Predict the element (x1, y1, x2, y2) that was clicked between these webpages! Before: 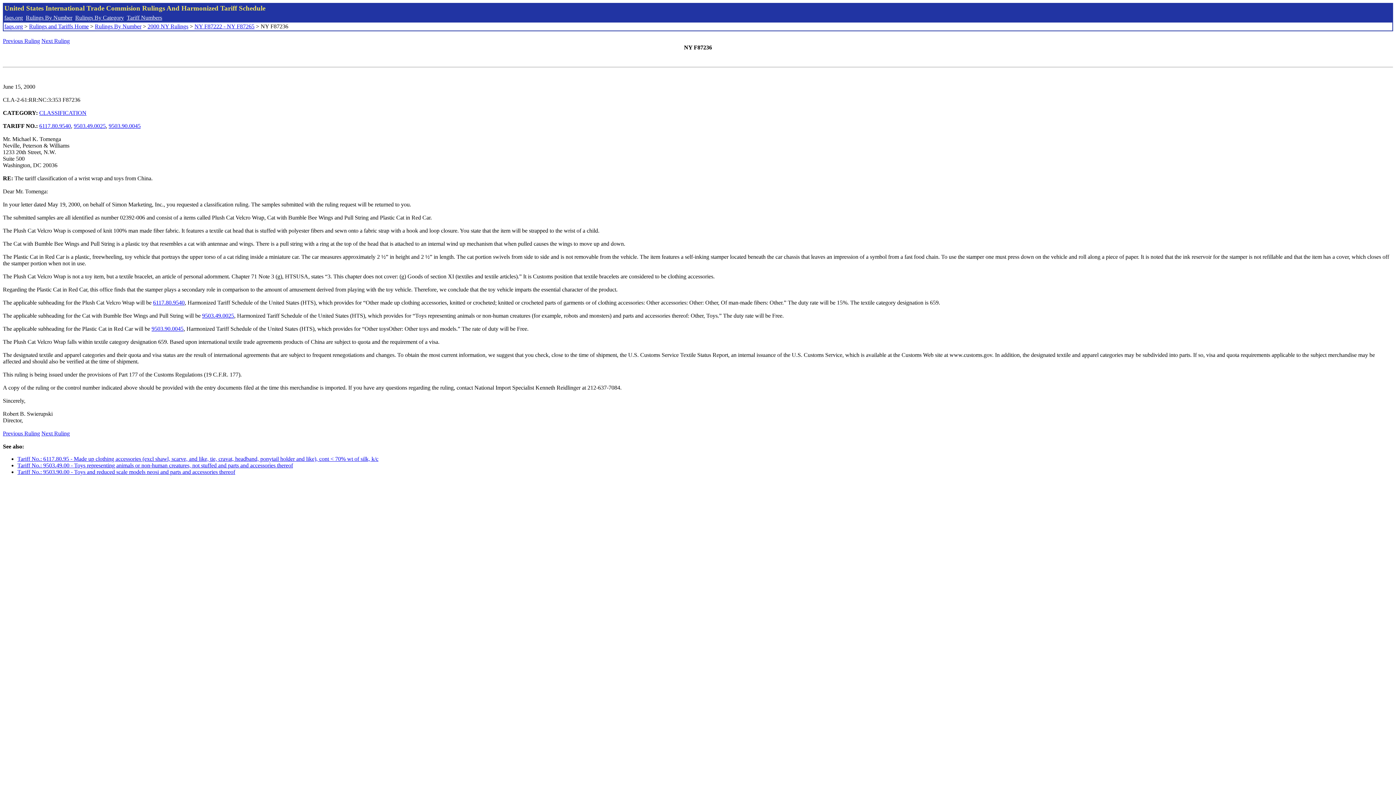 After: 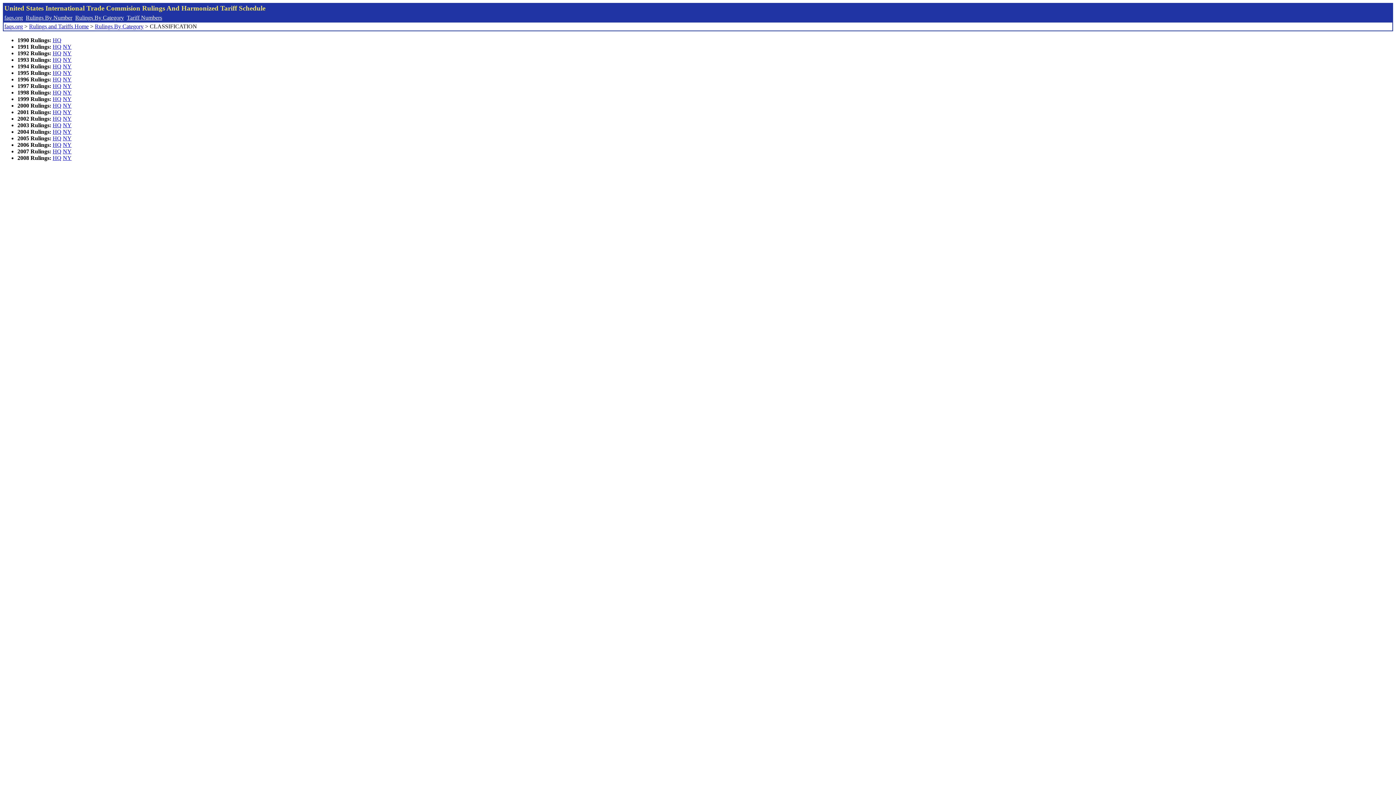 Action: label: CLASSIFICATION bbox: (39, 109, 86, 116)